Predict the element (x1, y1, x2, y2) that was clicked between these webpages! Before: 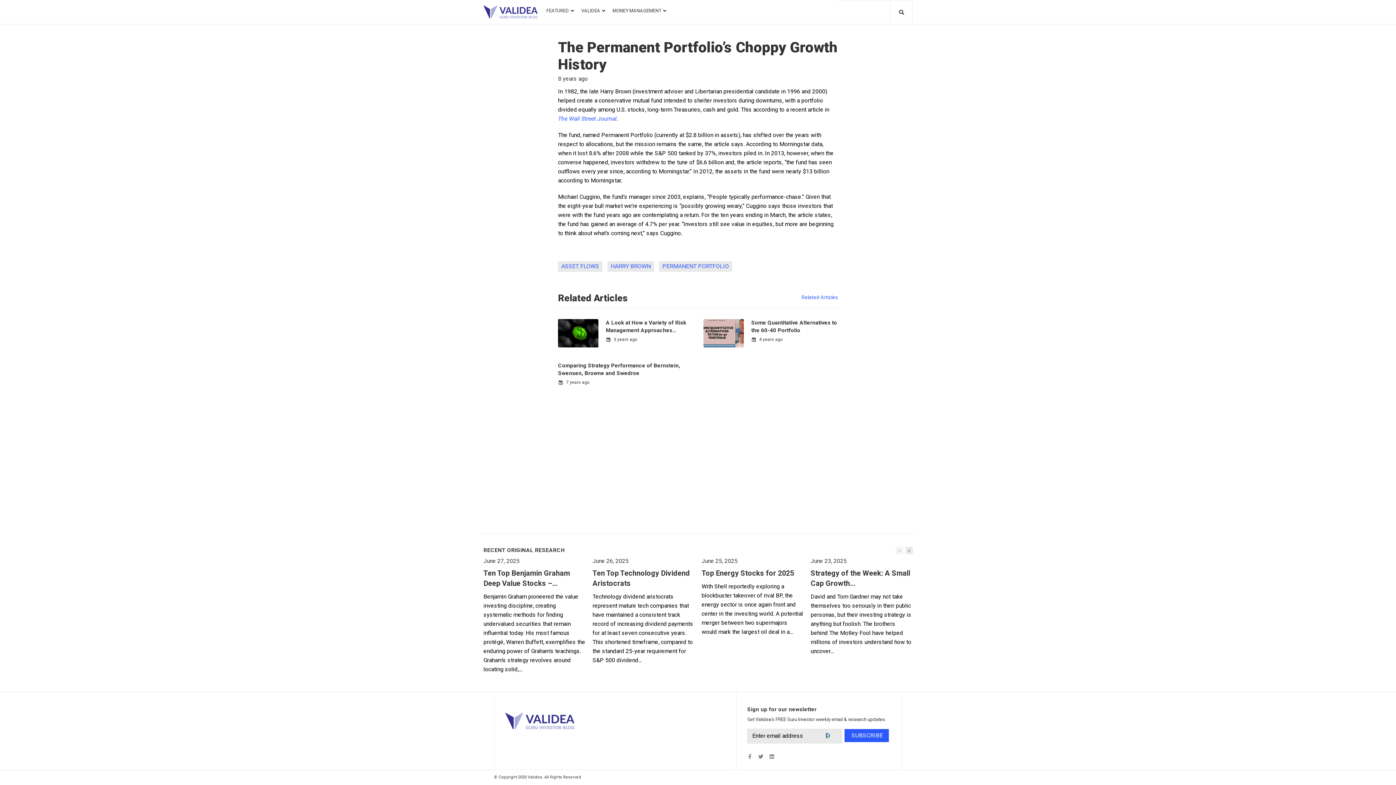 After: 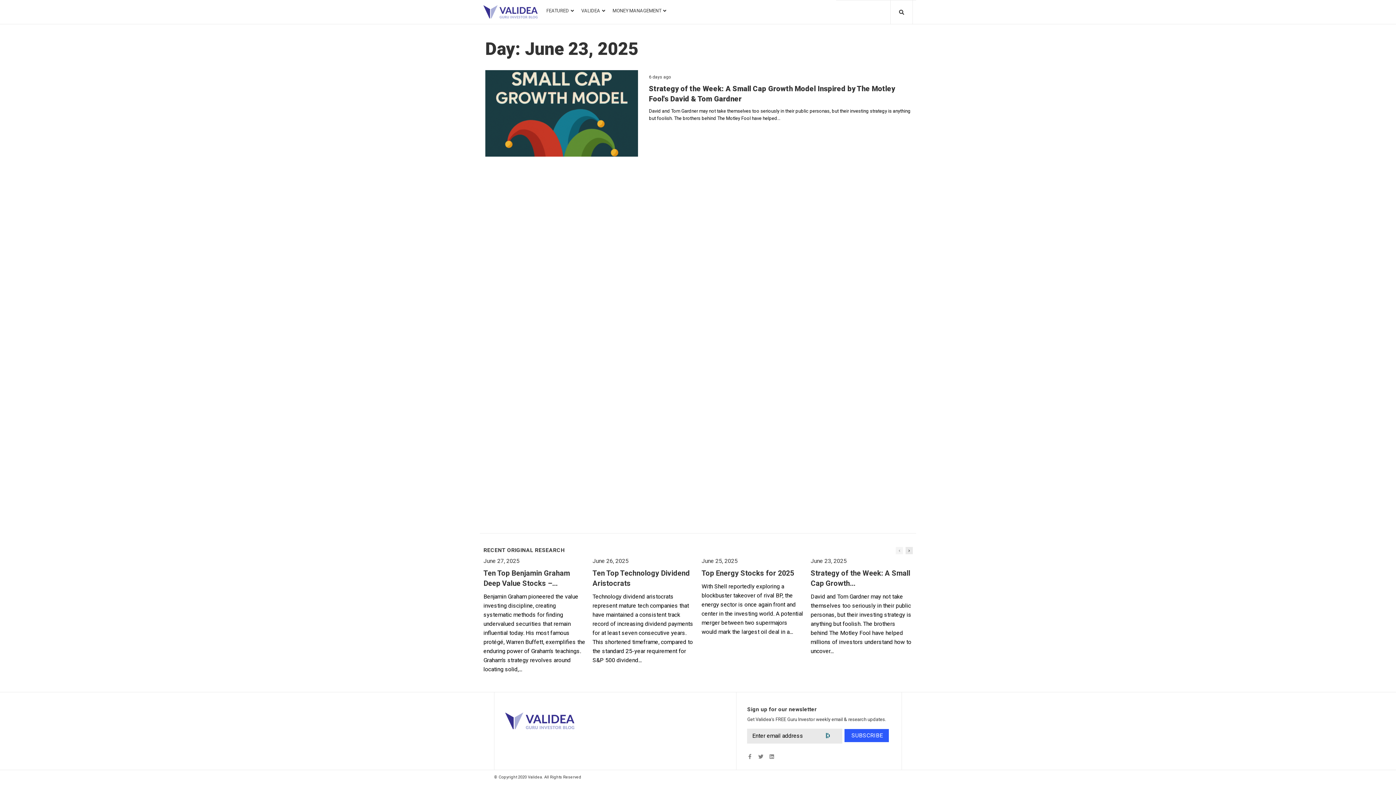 Action: label: June 23, 2025 bbox: (810, 557, 846, 564)